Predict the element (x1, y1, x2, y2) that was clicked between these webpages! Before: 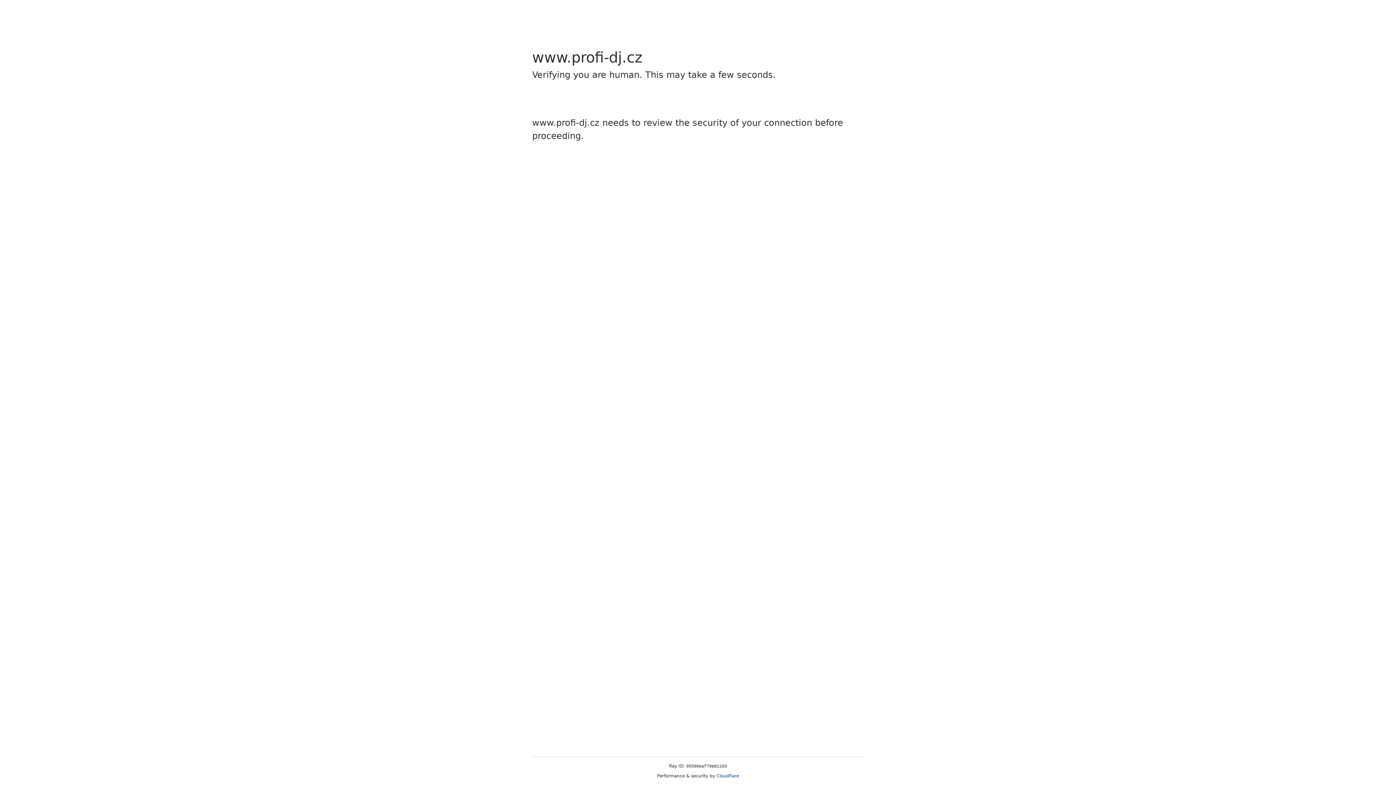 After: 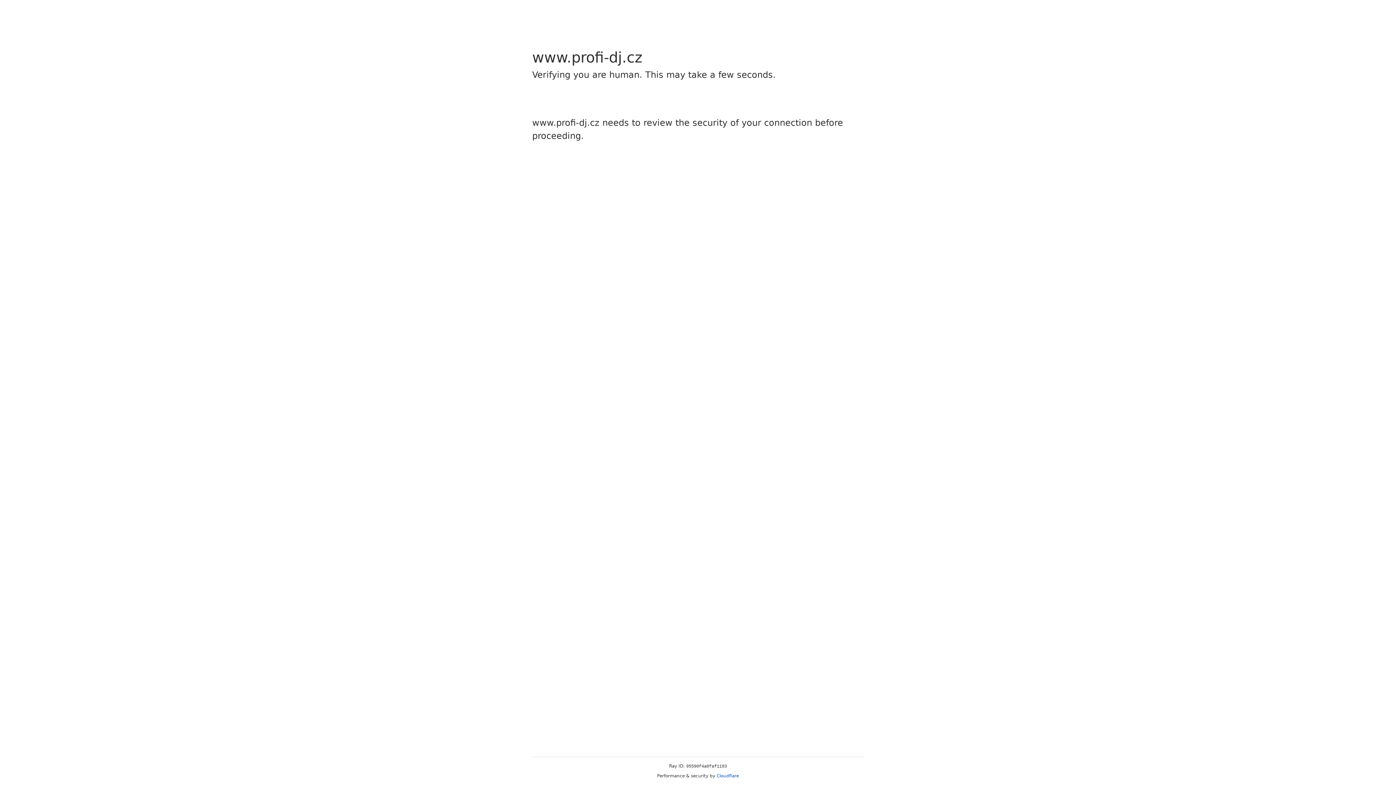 Action: bbox: (716, 773, 739, 778) label: Cloudflare